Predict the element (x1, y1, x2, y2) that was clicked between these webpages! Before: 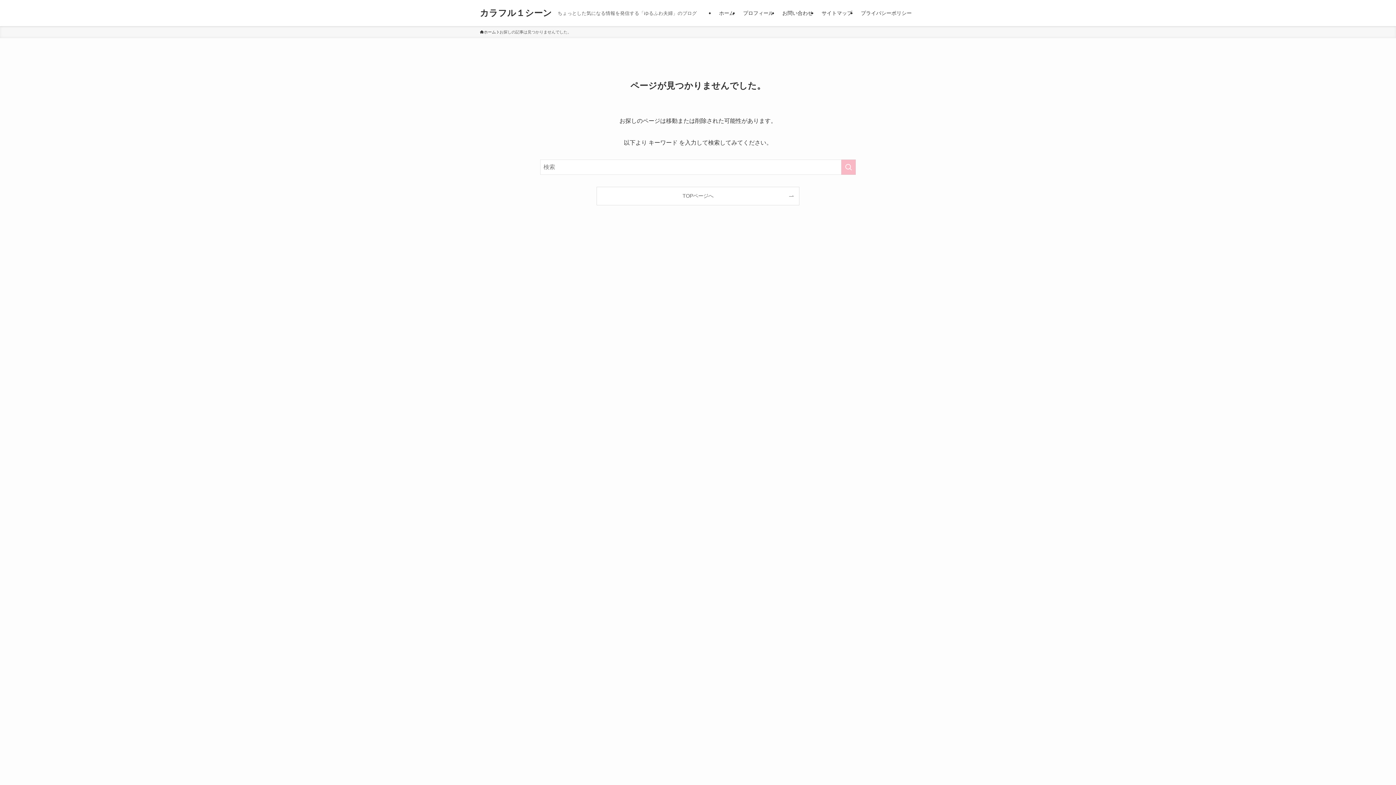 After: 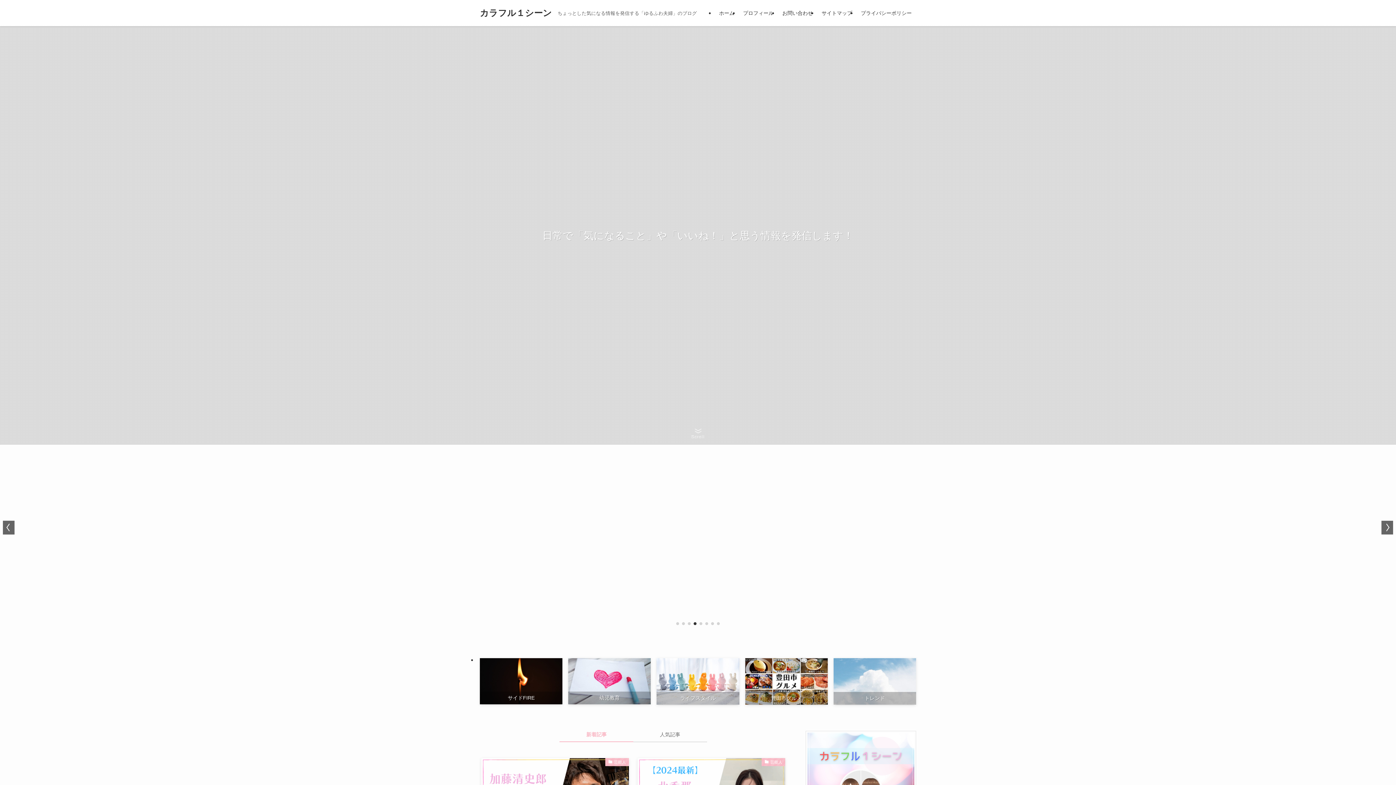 Action: bbox: (714, 0, 738, 26) label: ホーム